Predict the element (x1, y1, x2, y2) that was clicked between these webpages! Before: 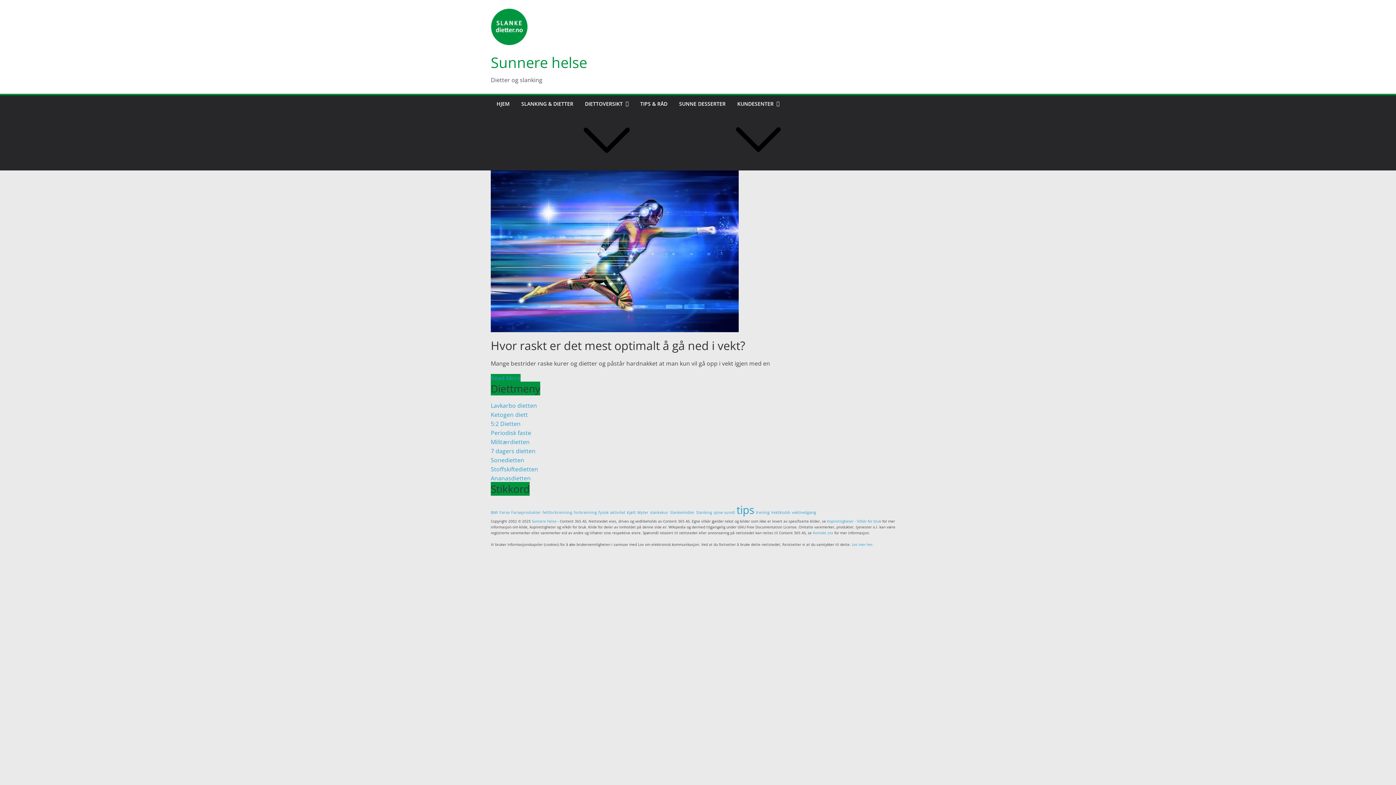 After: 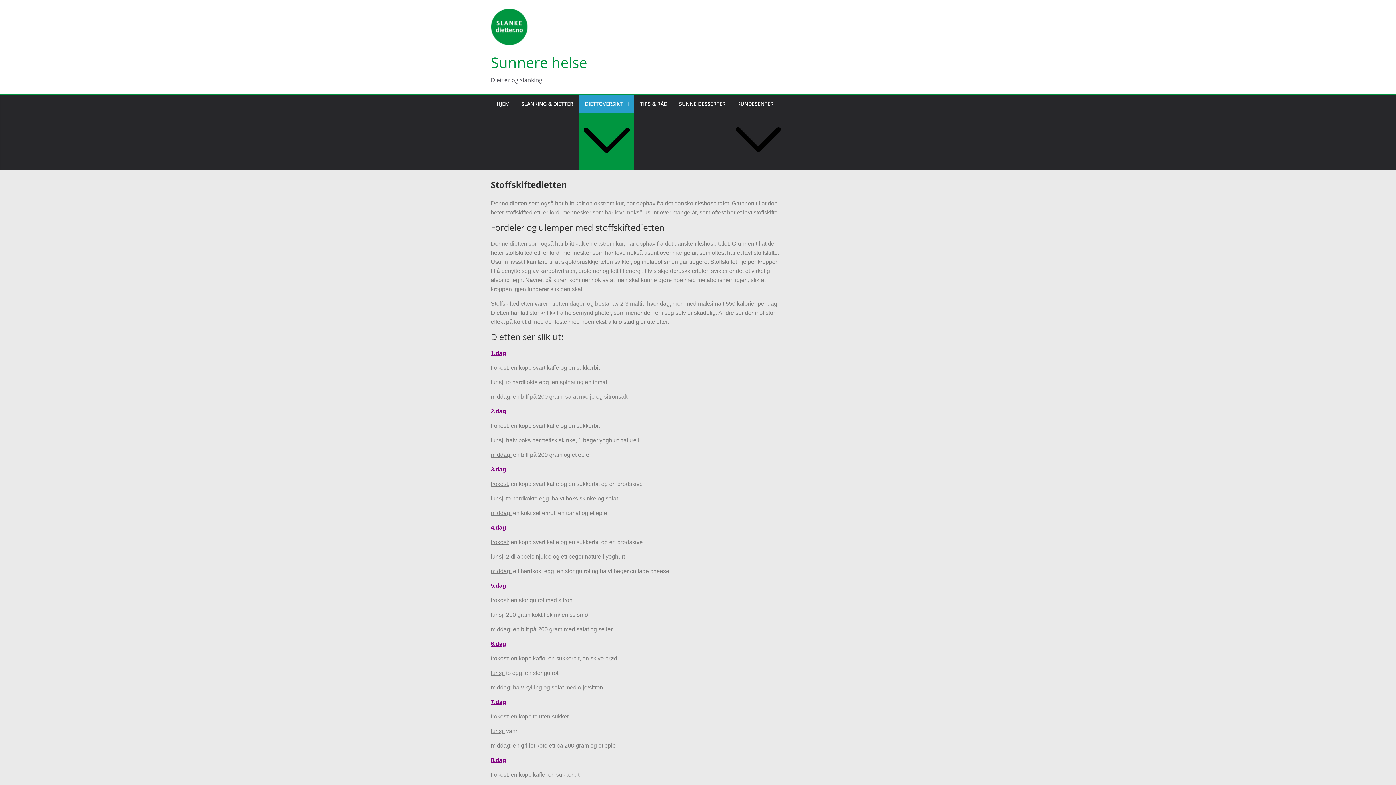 Action: label: Stoffskiftedietten bbox: (490, 465, 538, 473)